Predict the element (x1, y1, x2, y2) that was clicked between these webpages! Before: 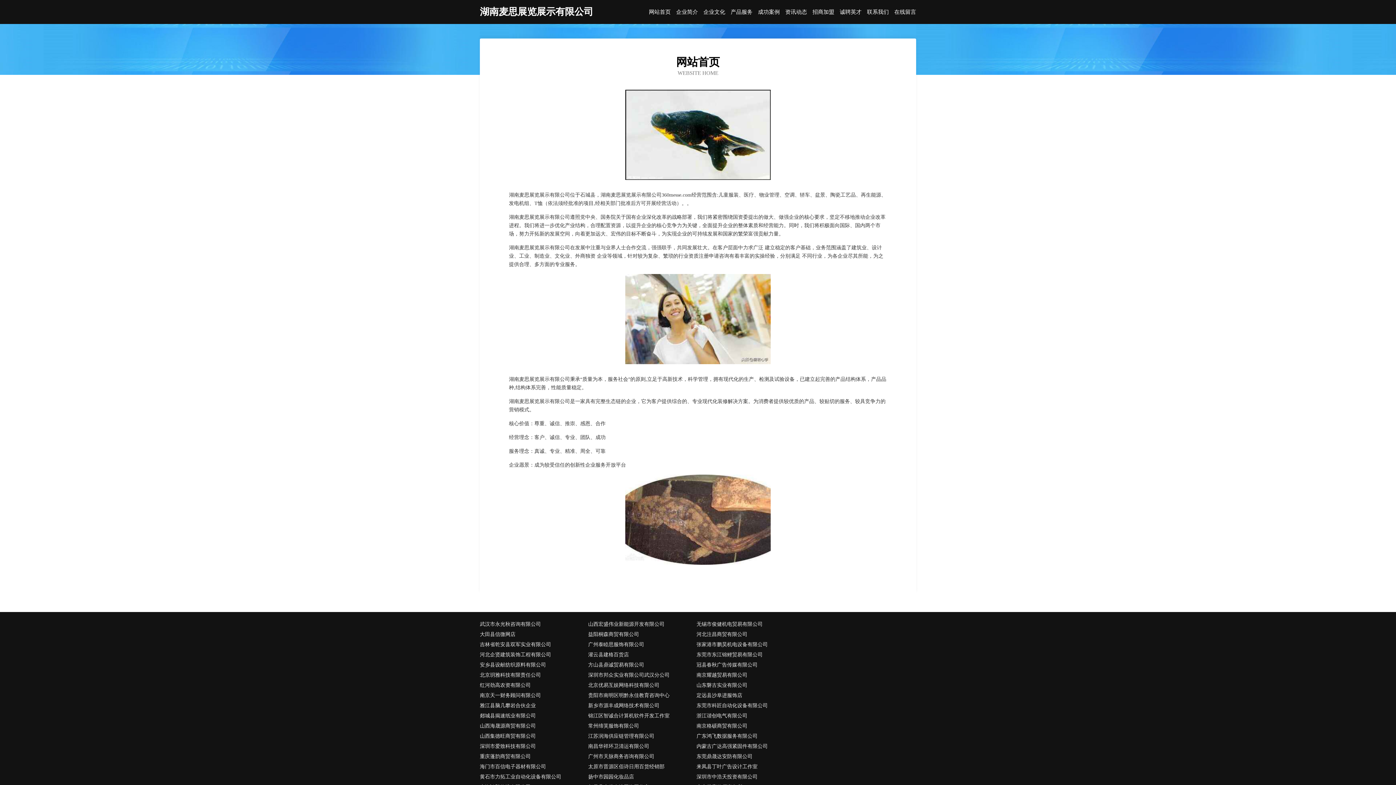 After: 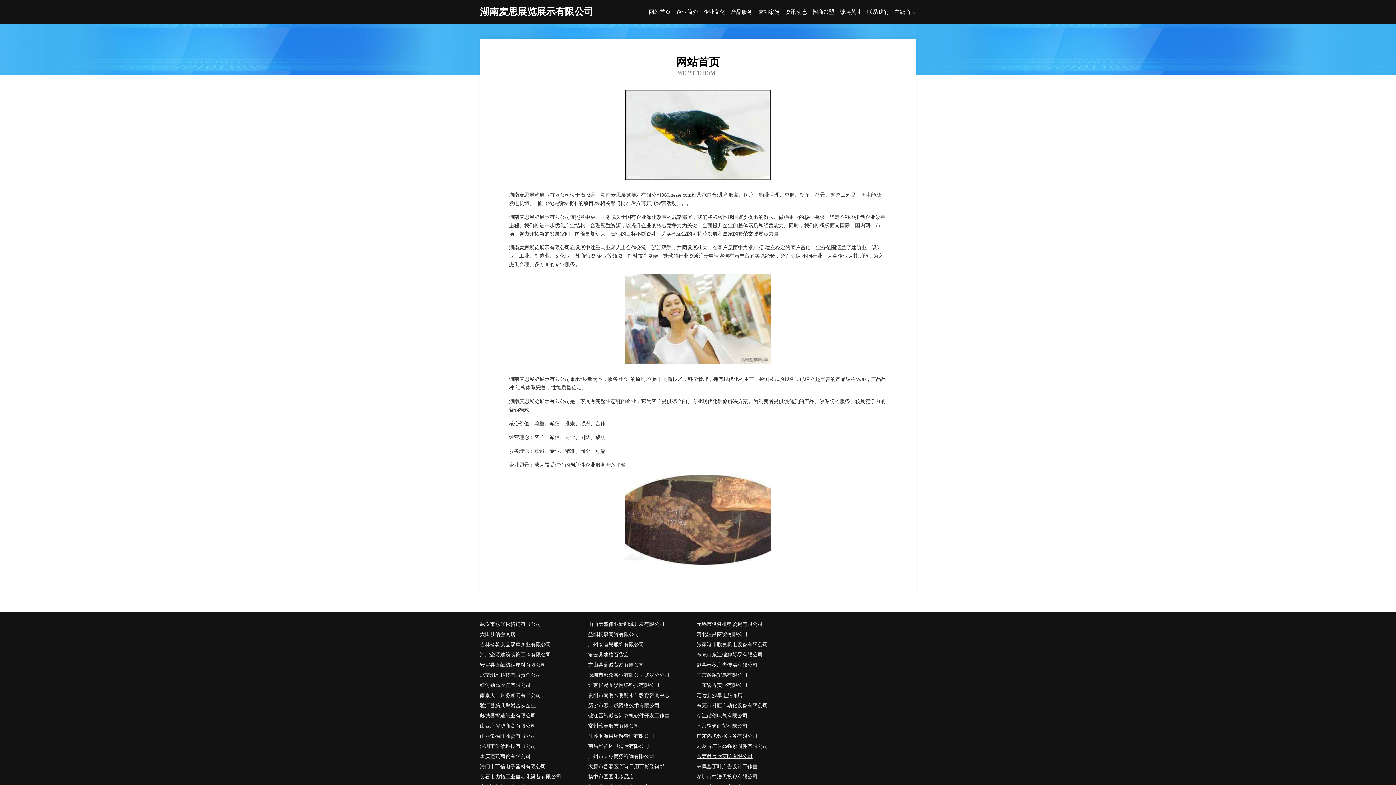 Action: bbox: (696, 751, 805, 762) label: 东莞鼎晟达安防有限公司